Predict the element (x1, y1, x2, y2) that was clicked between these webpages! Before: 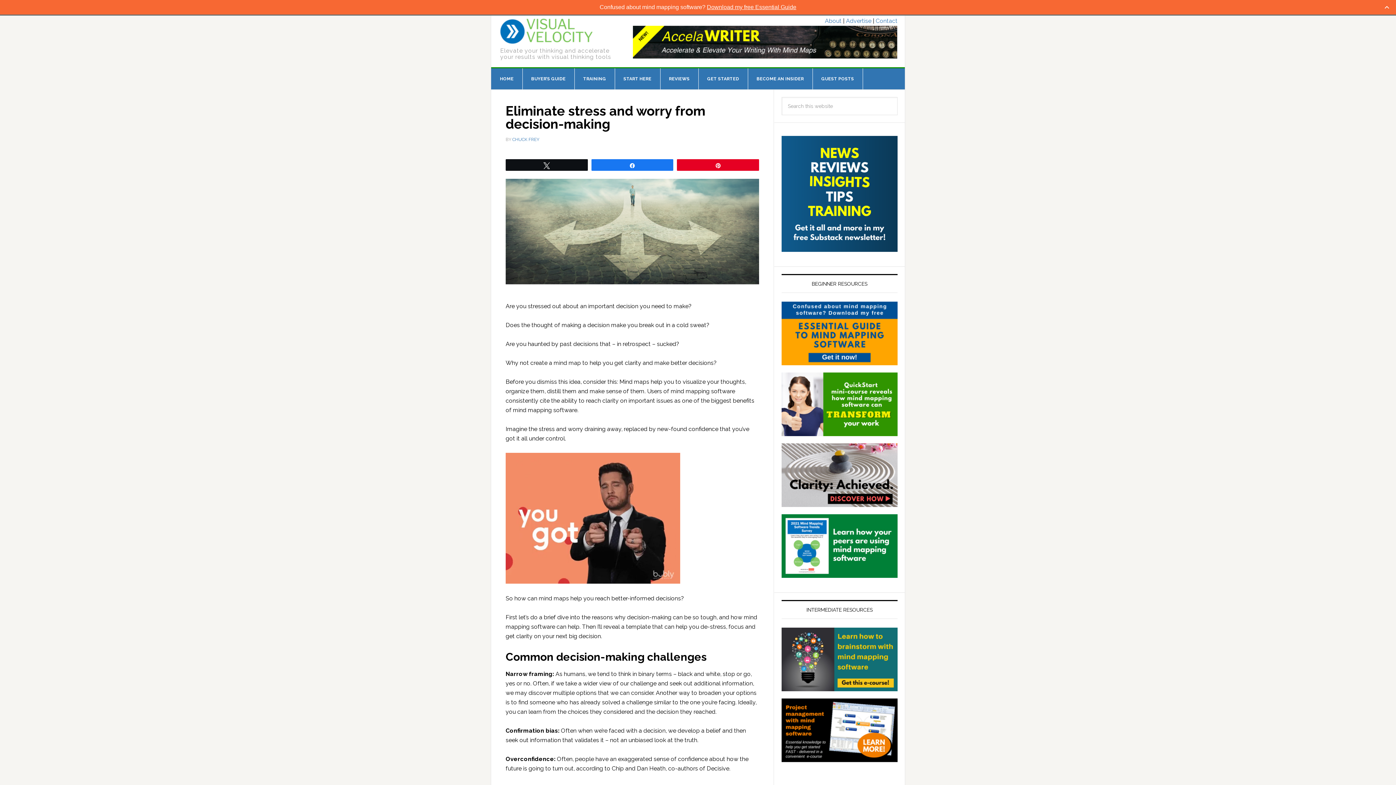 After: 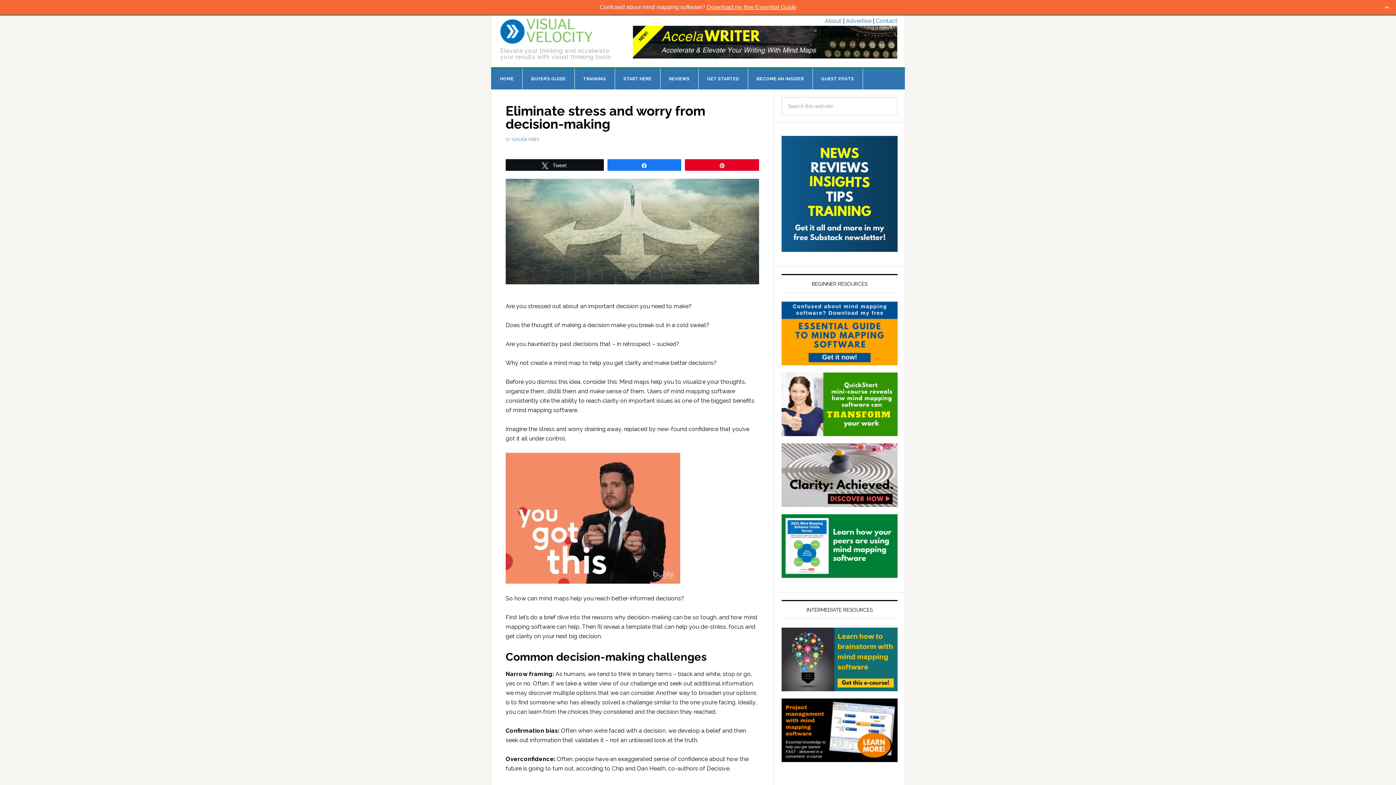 Action: label: Tweet bbox: (506, 159, 587, 170)